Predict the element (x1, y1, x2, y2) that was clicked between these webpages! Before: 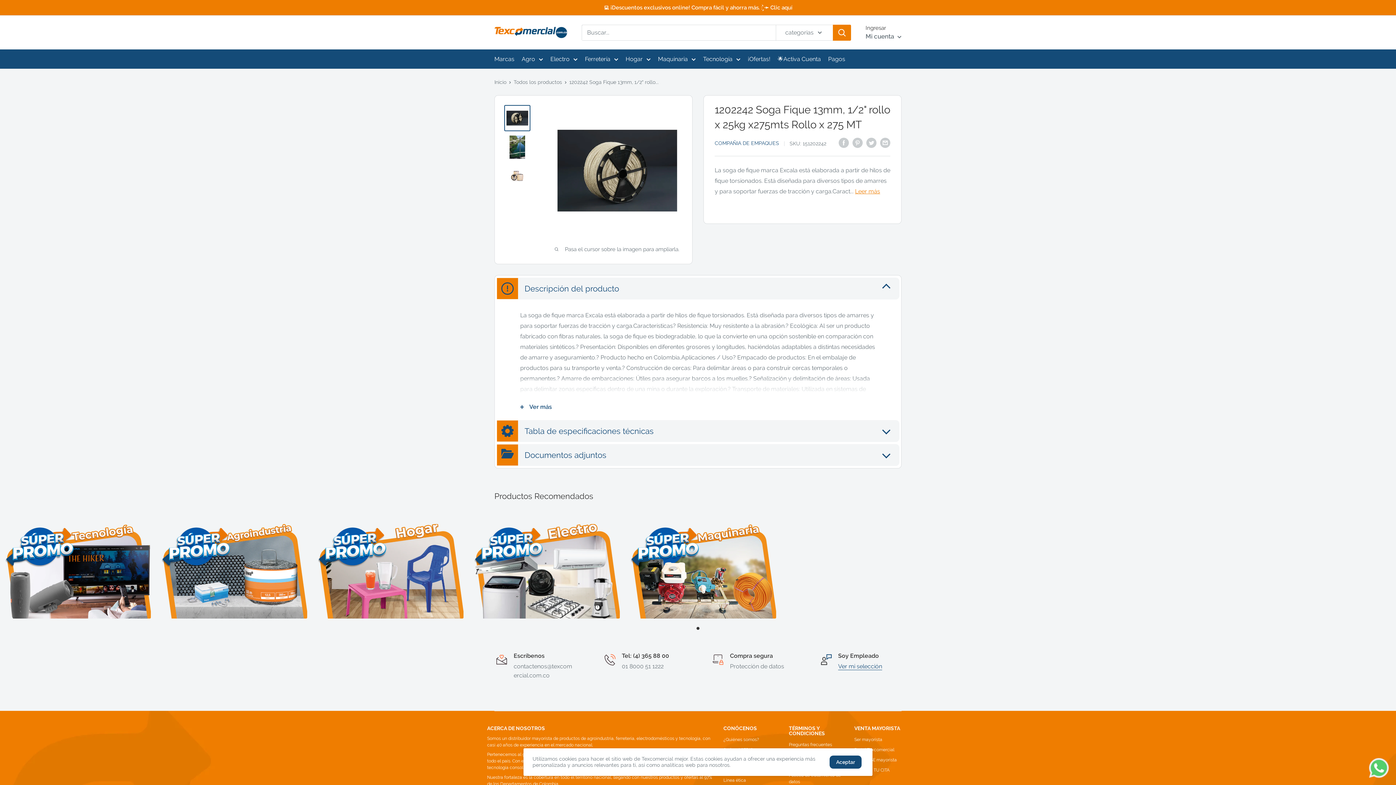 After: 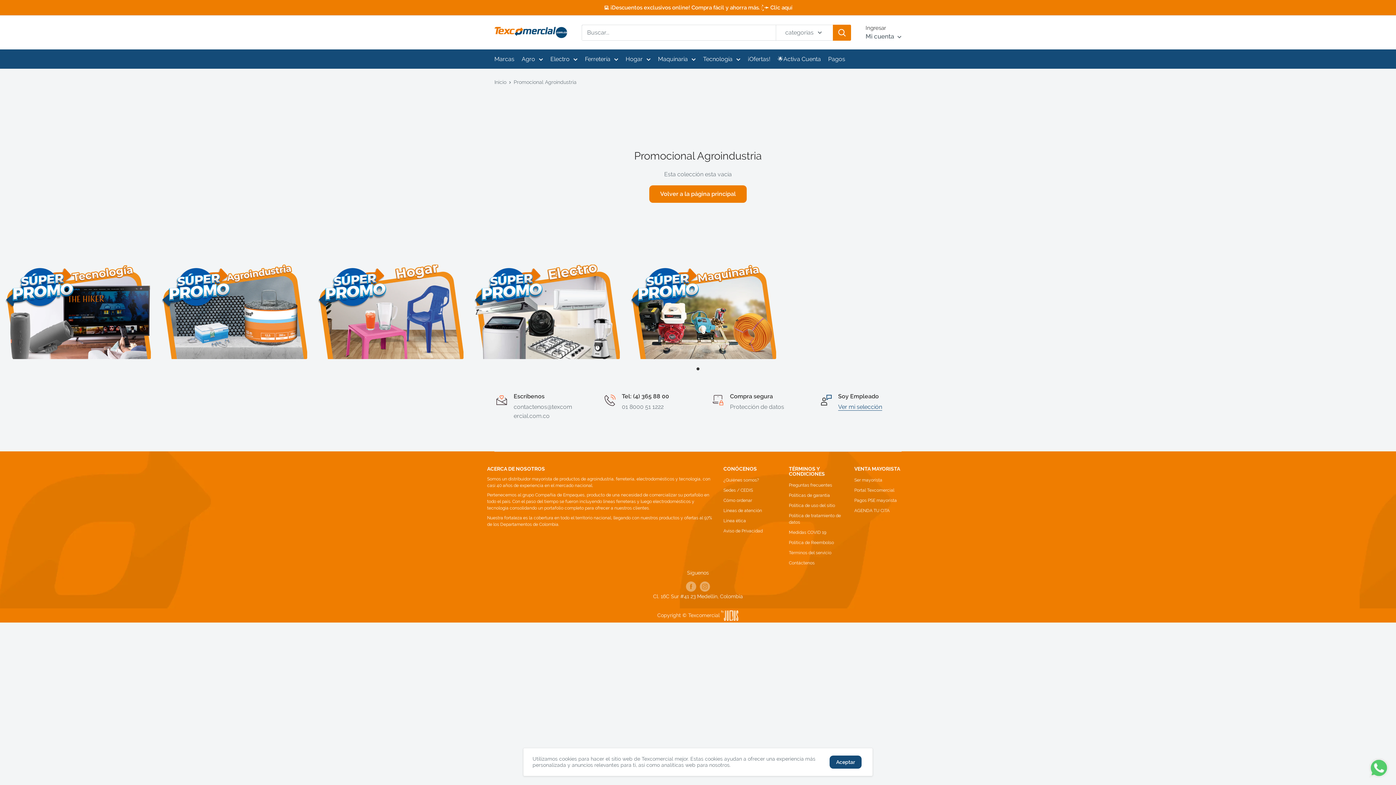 Action: bbox: (161, 524, 307, 618)